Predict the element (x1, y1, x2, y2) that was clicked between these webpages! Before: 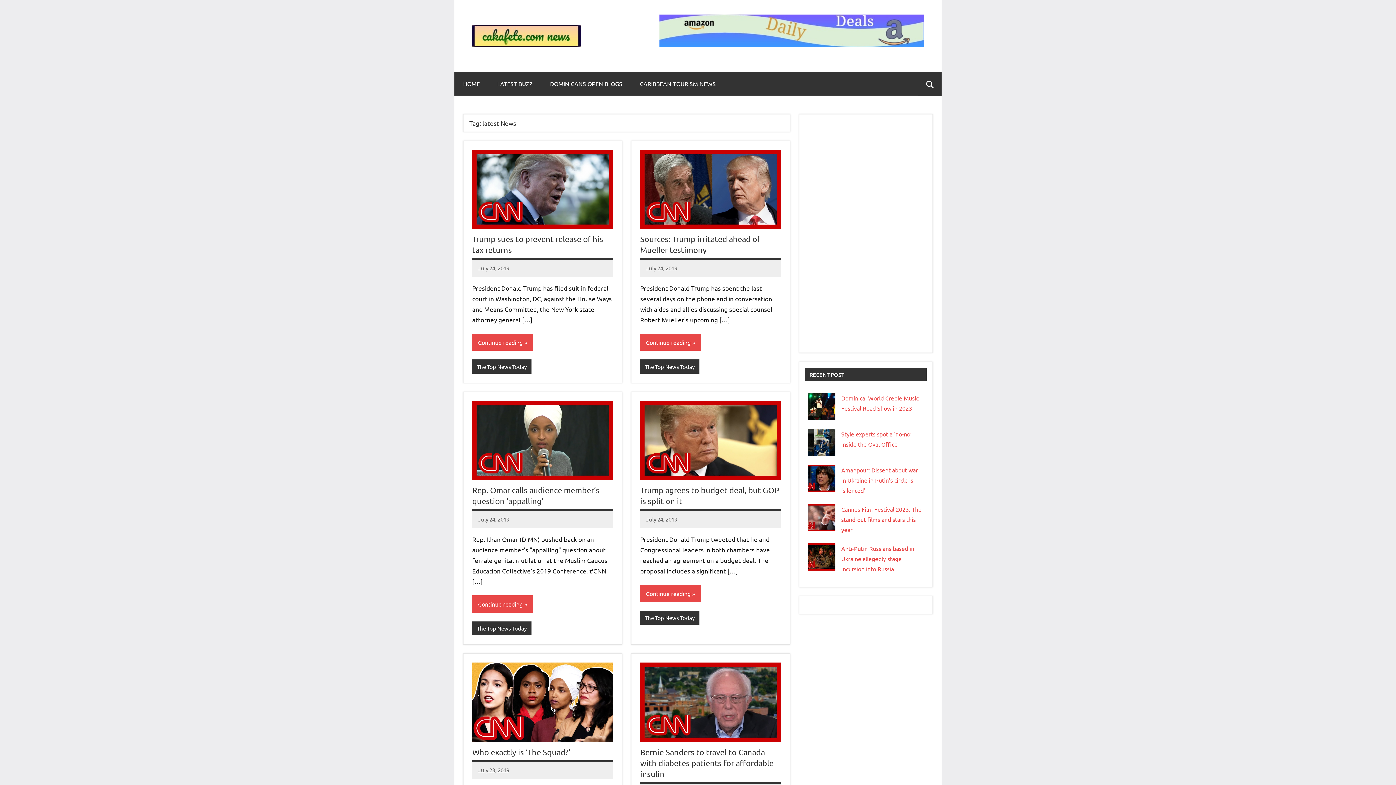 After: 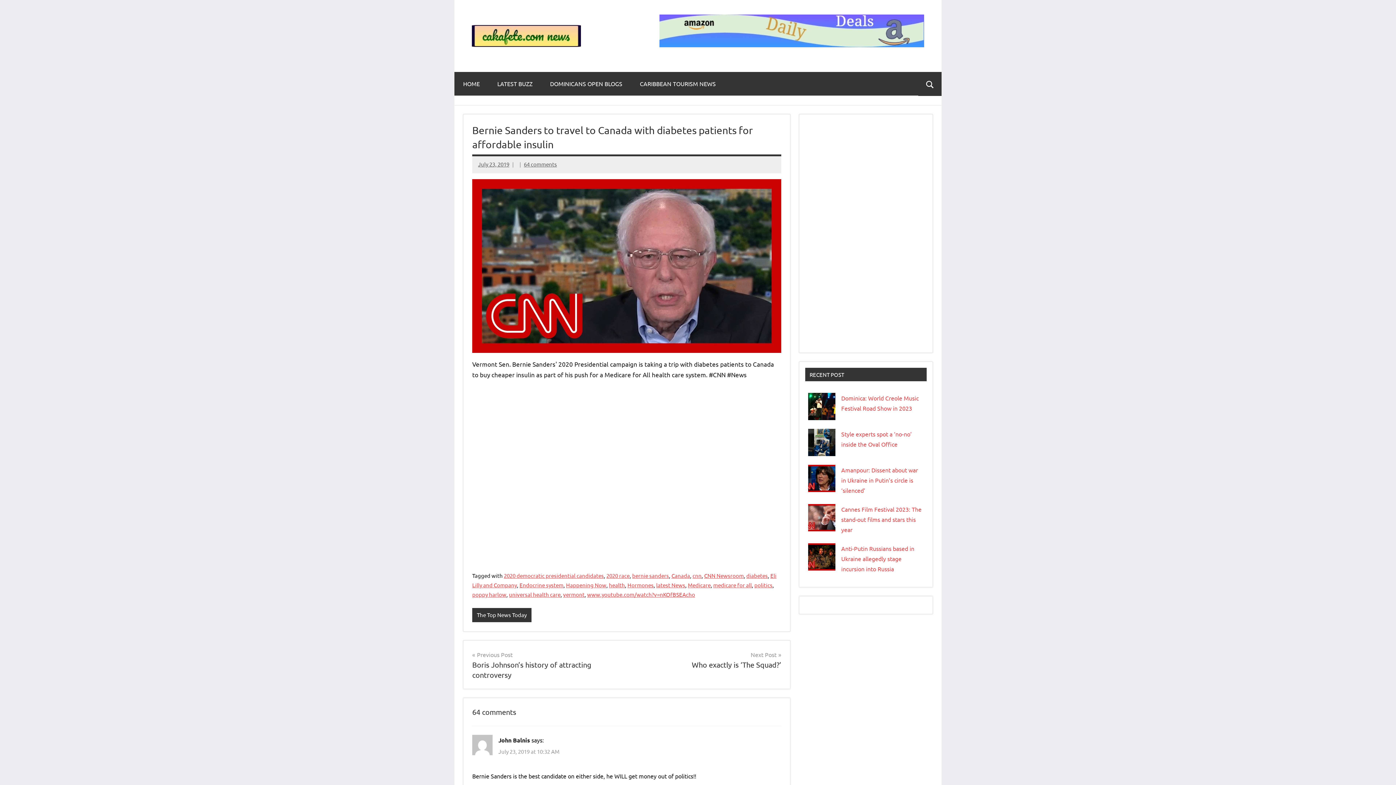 Action: bbox: (640, 747, 773, 778) label: Bernie Sanders to travel to Canada with diabetes patients for affordable insulin